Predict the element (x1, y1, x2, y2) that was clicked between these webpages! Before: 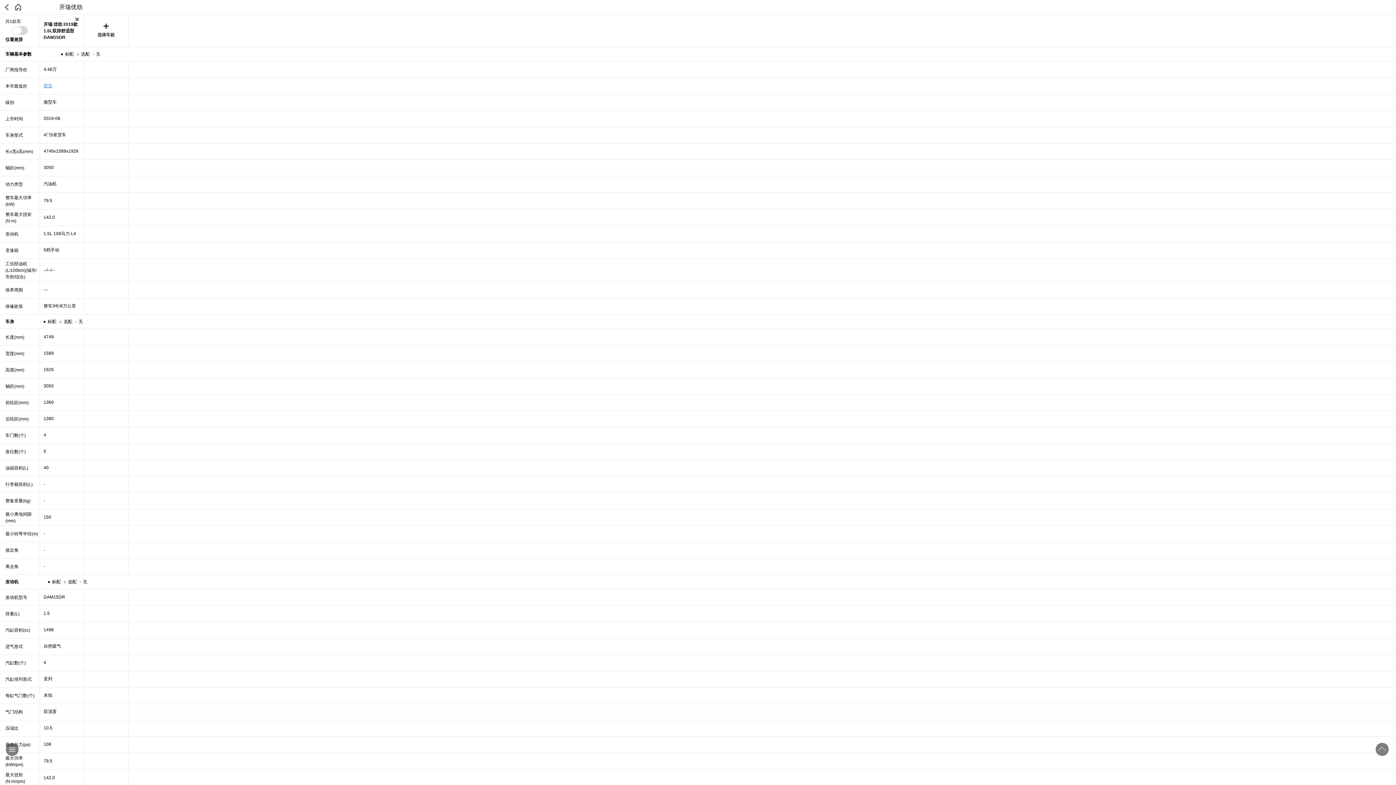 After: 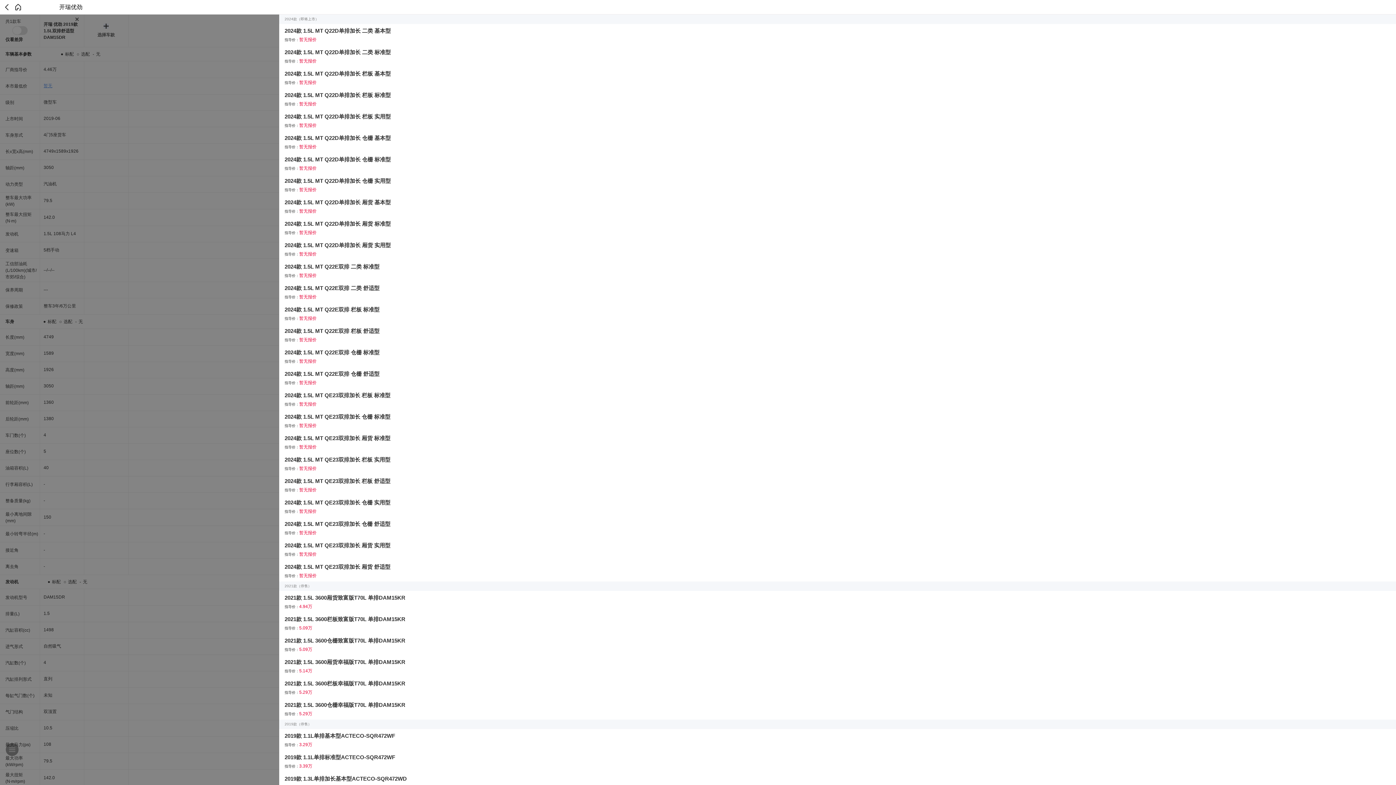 Action: bbox: (88, 20, 124, 45) label: 选择车款